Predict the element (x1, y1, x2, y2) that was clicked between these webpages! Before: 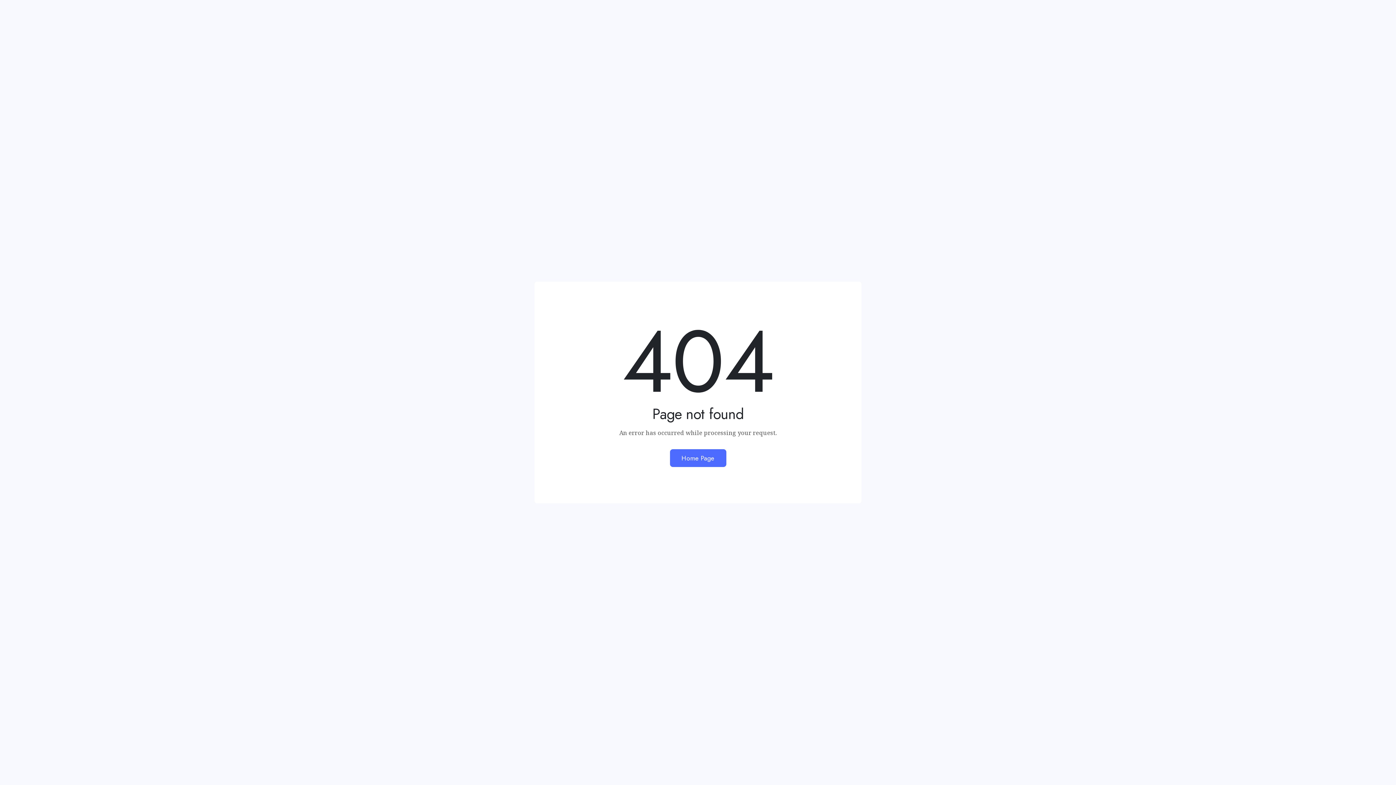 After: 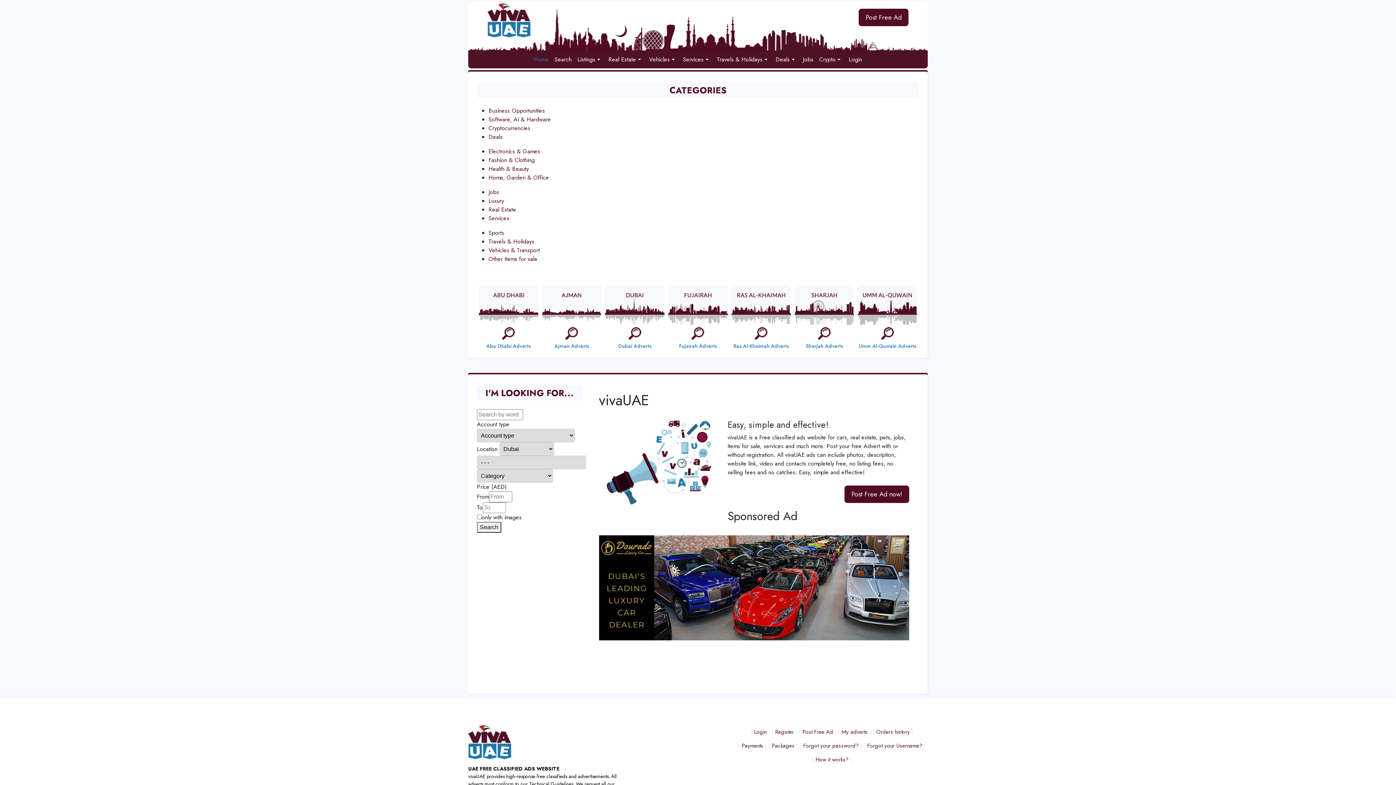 Action: label: Home Page bbox: (670, 449, 726, 467)